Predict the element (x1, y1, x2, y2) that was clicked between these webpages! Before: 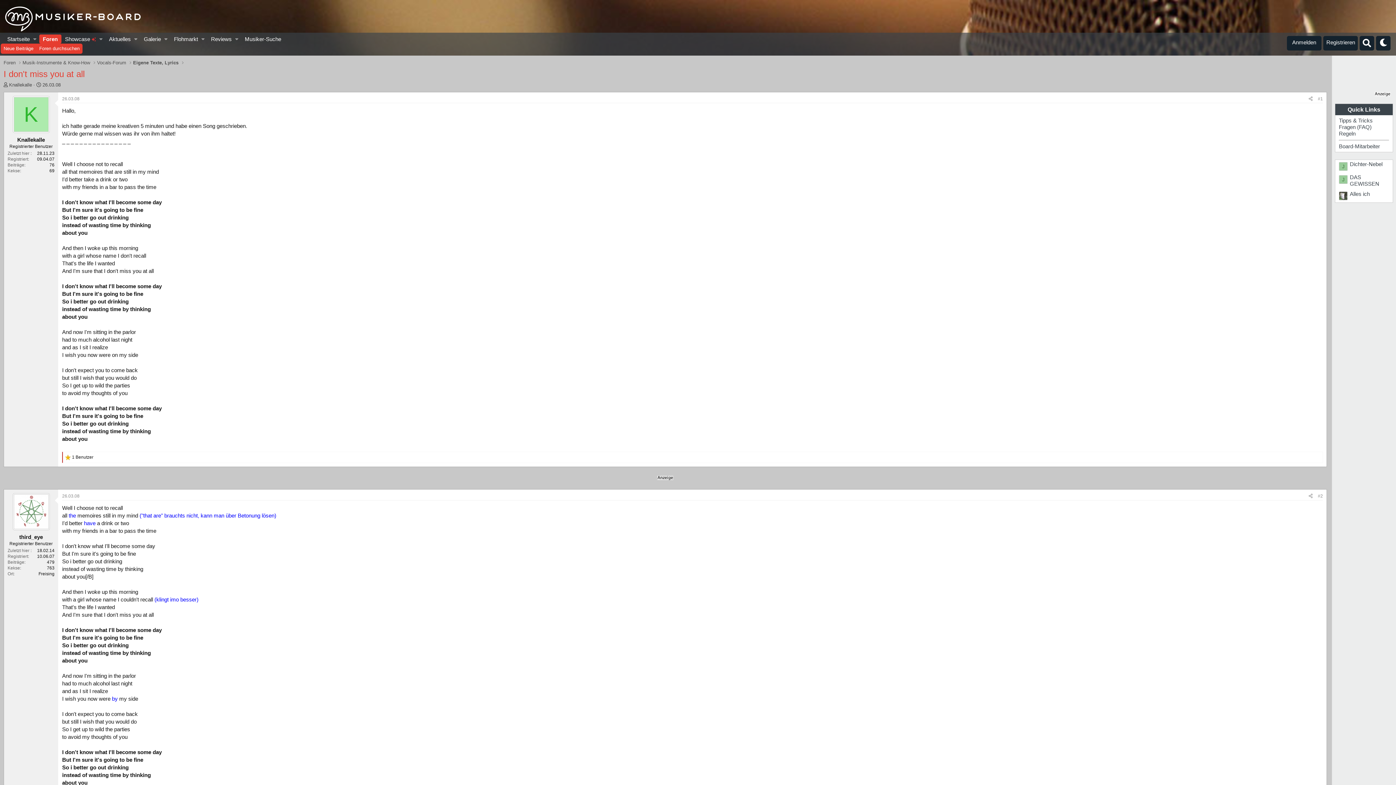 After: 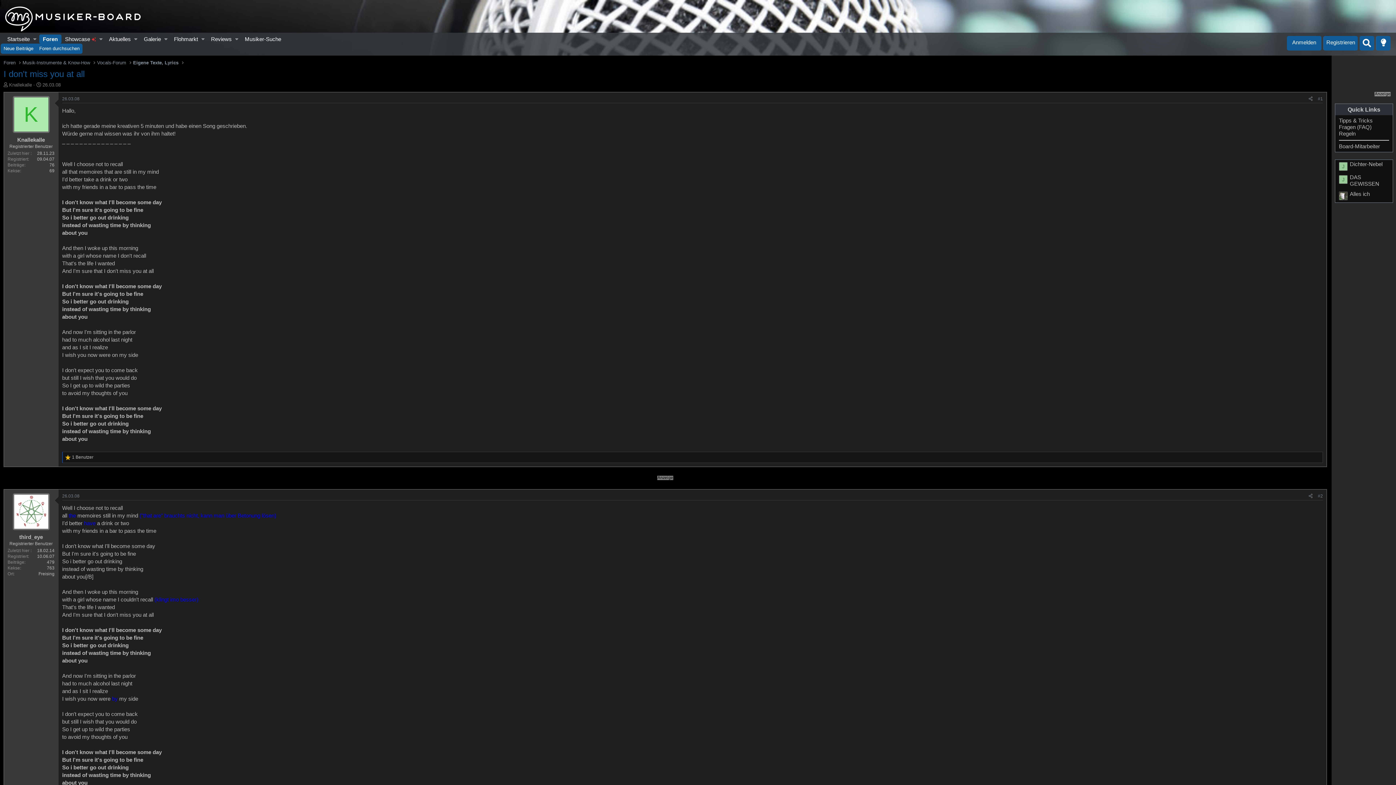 Action: bbox: (1376, 36, 1390, 50) label: Nachtmodus